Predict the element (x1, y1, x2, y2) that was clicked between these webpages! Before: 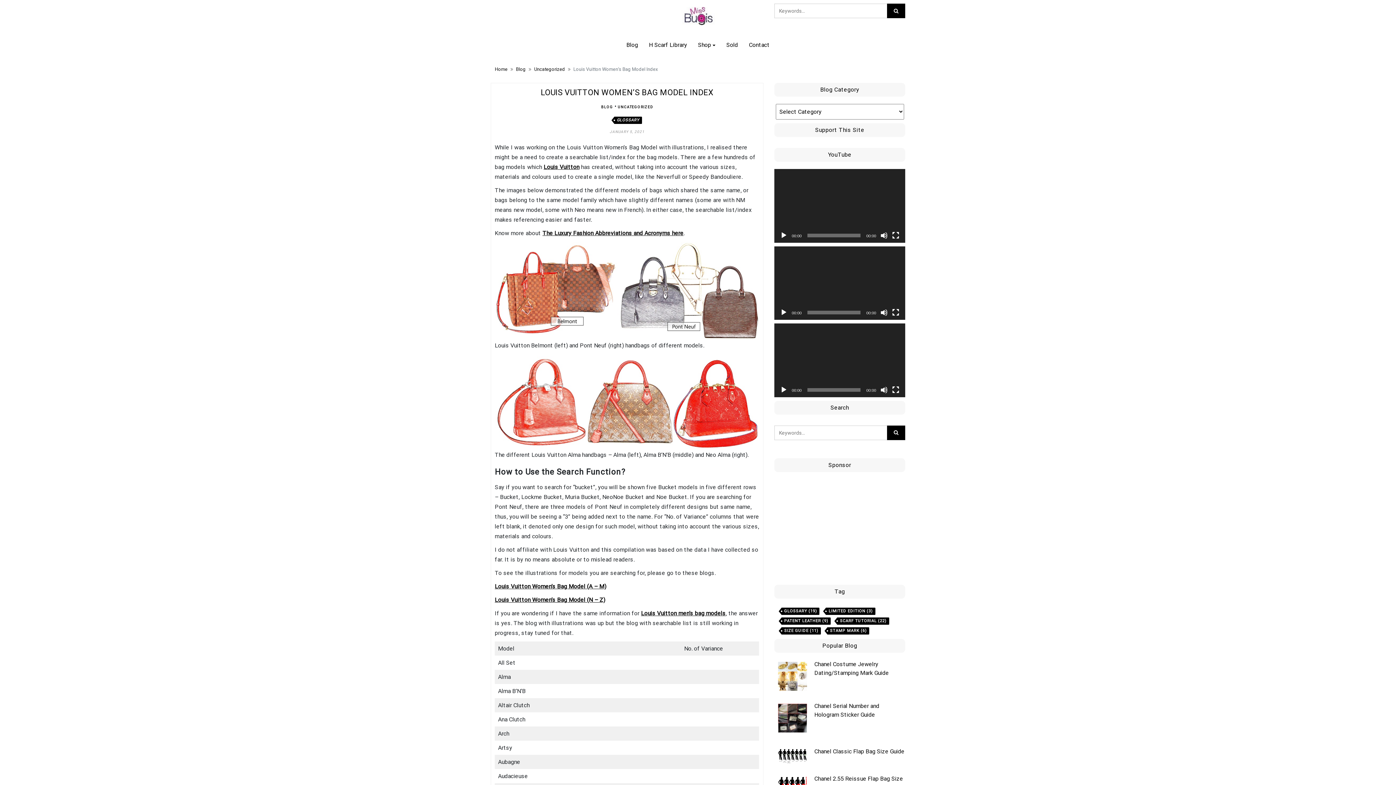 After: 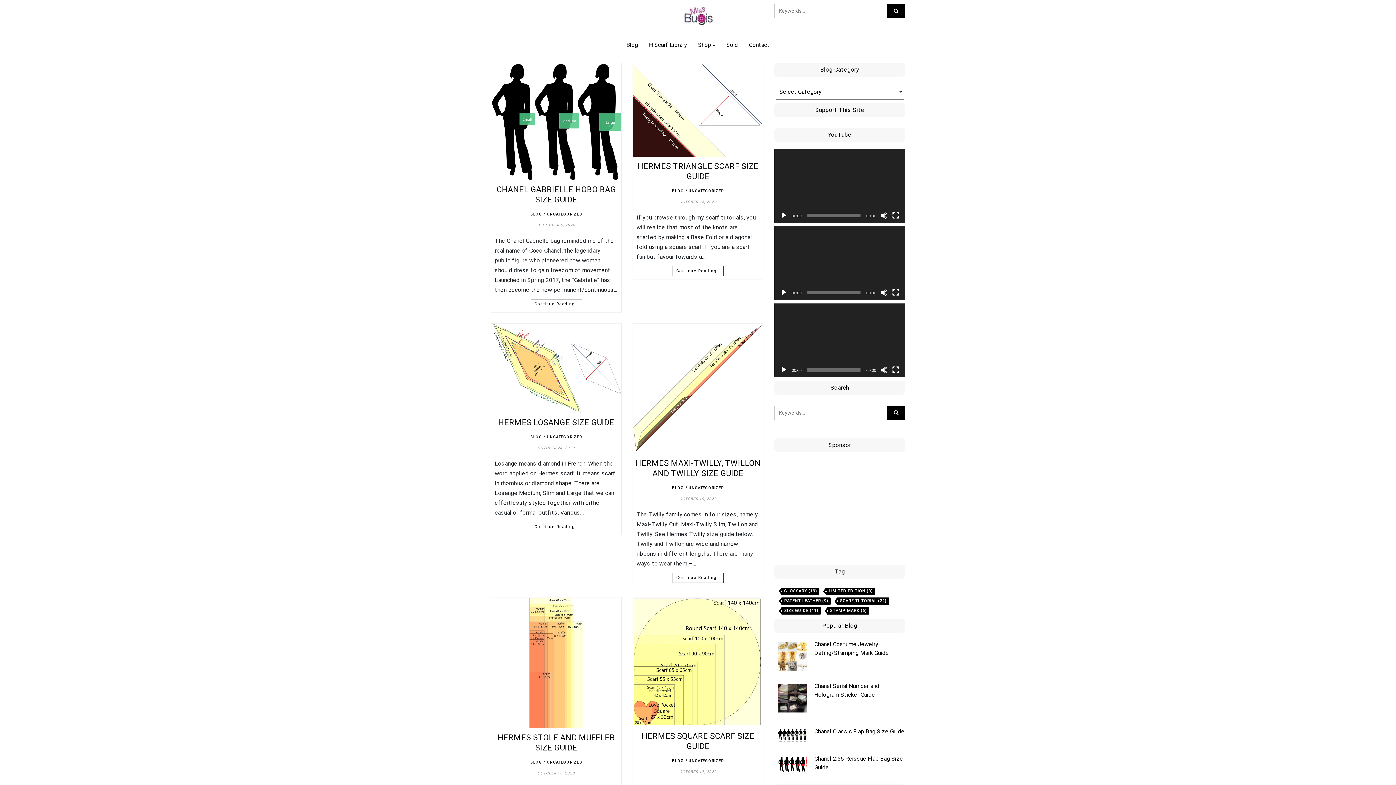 Action: bbox: (781, 627, 821, 634) label: Size Guide (11 items)